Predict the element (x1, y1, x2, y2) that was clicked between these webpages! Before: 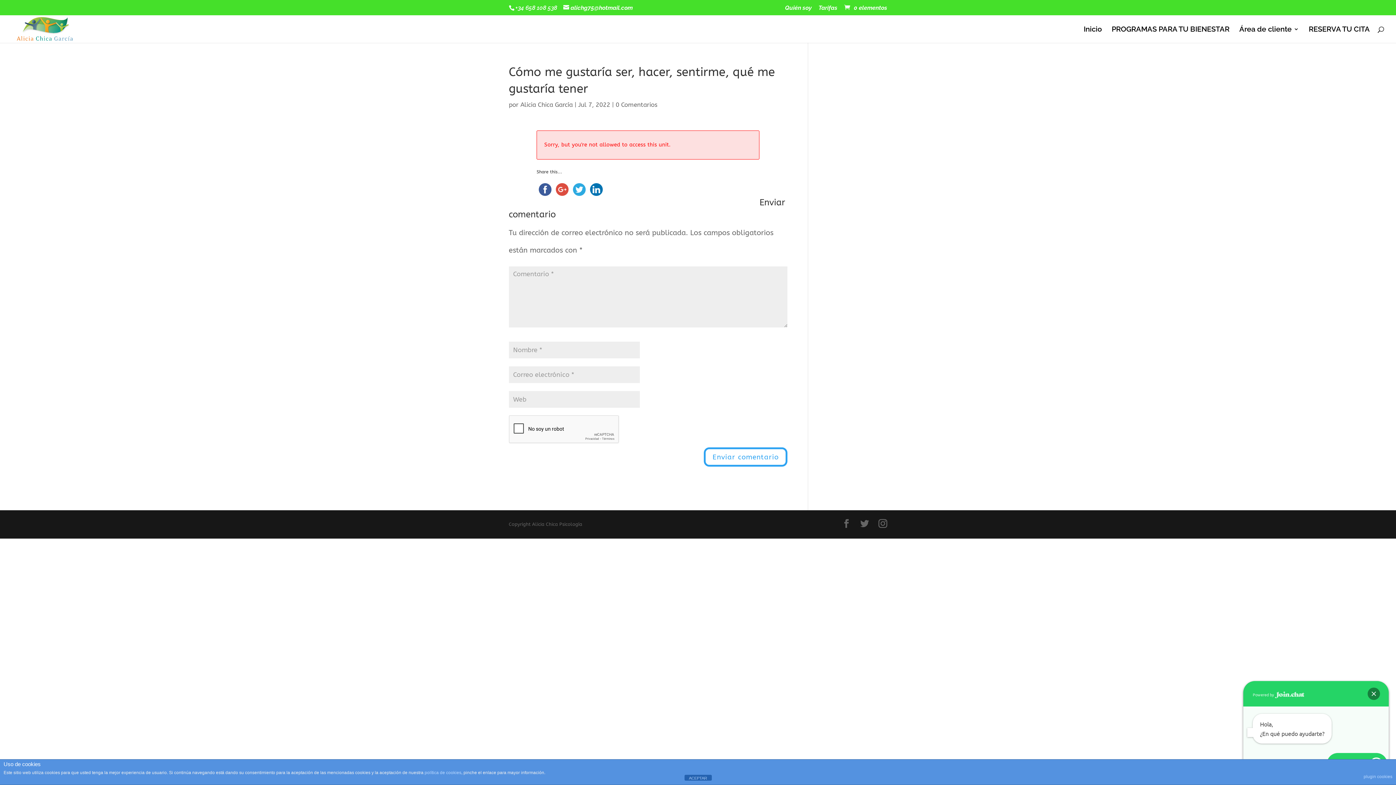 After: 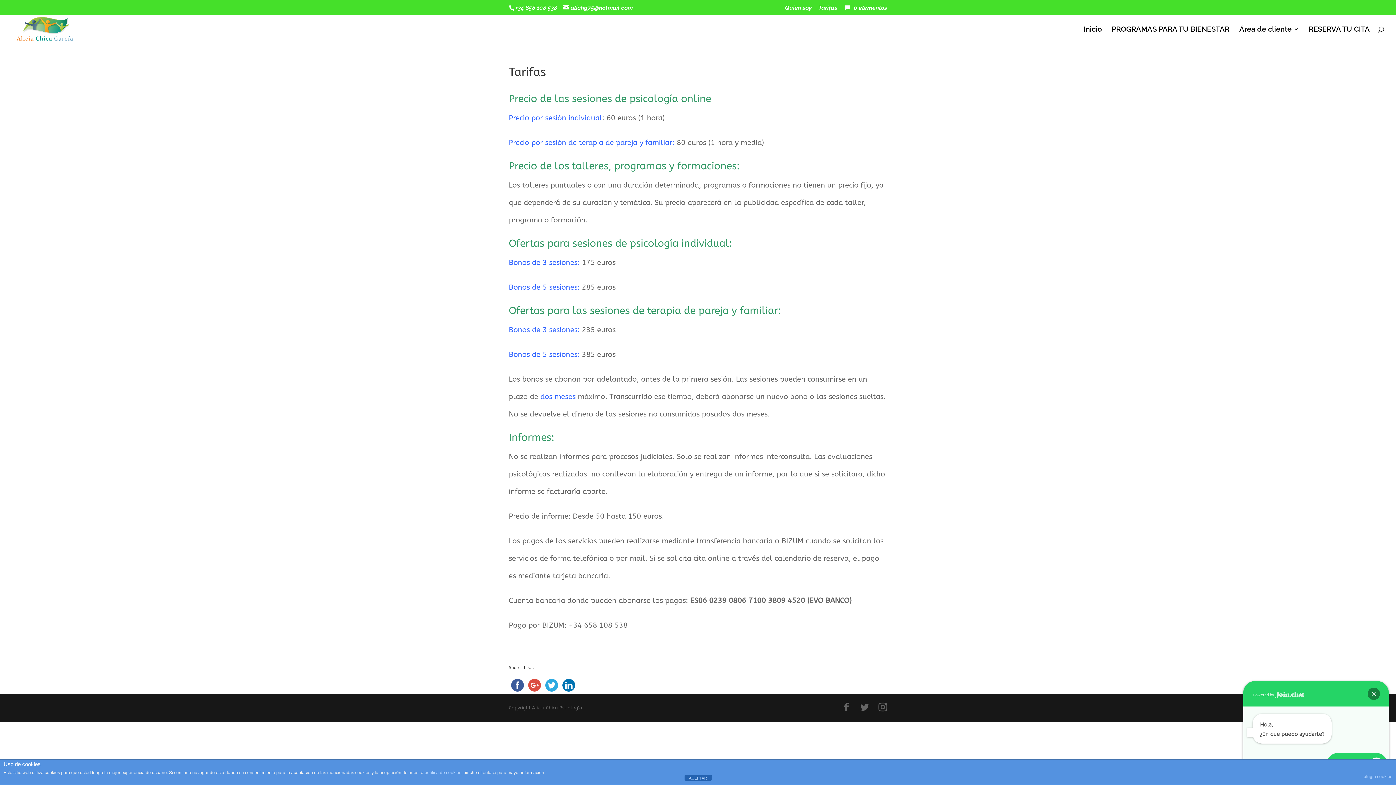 Action: bbox: (818, 5, 837, 15) label: Tarifas